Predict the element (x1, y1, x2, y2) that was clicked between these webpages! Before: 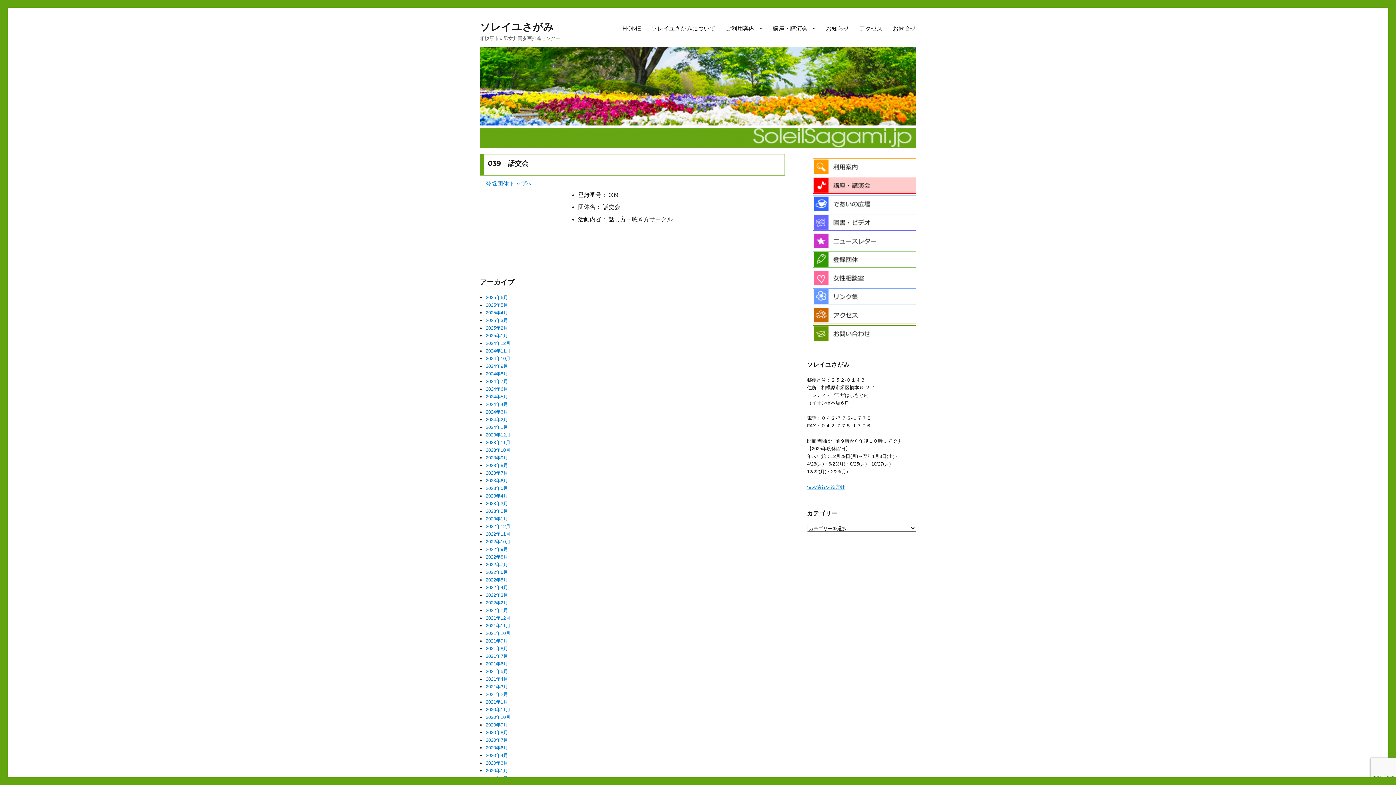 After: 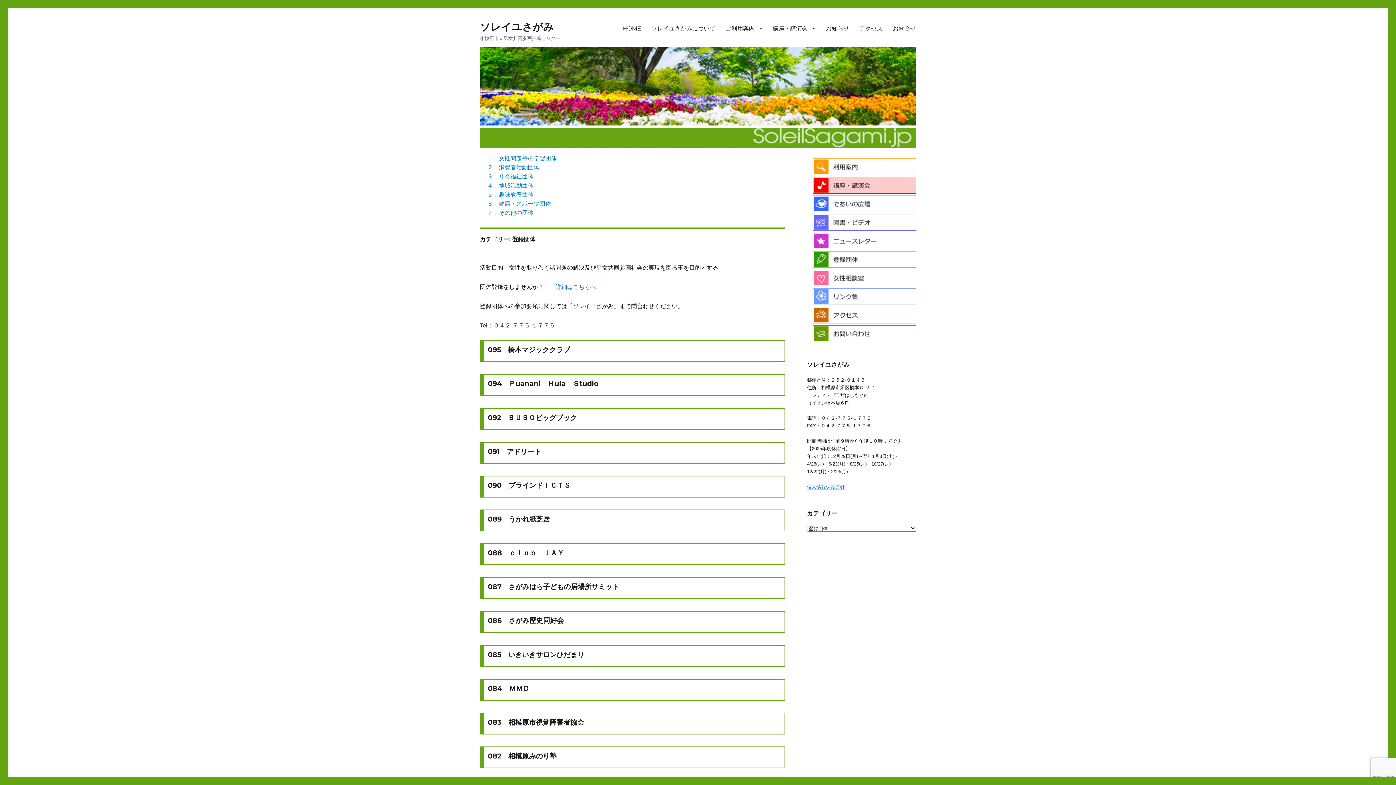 Action: bbox: (813, 256, 892, 261)